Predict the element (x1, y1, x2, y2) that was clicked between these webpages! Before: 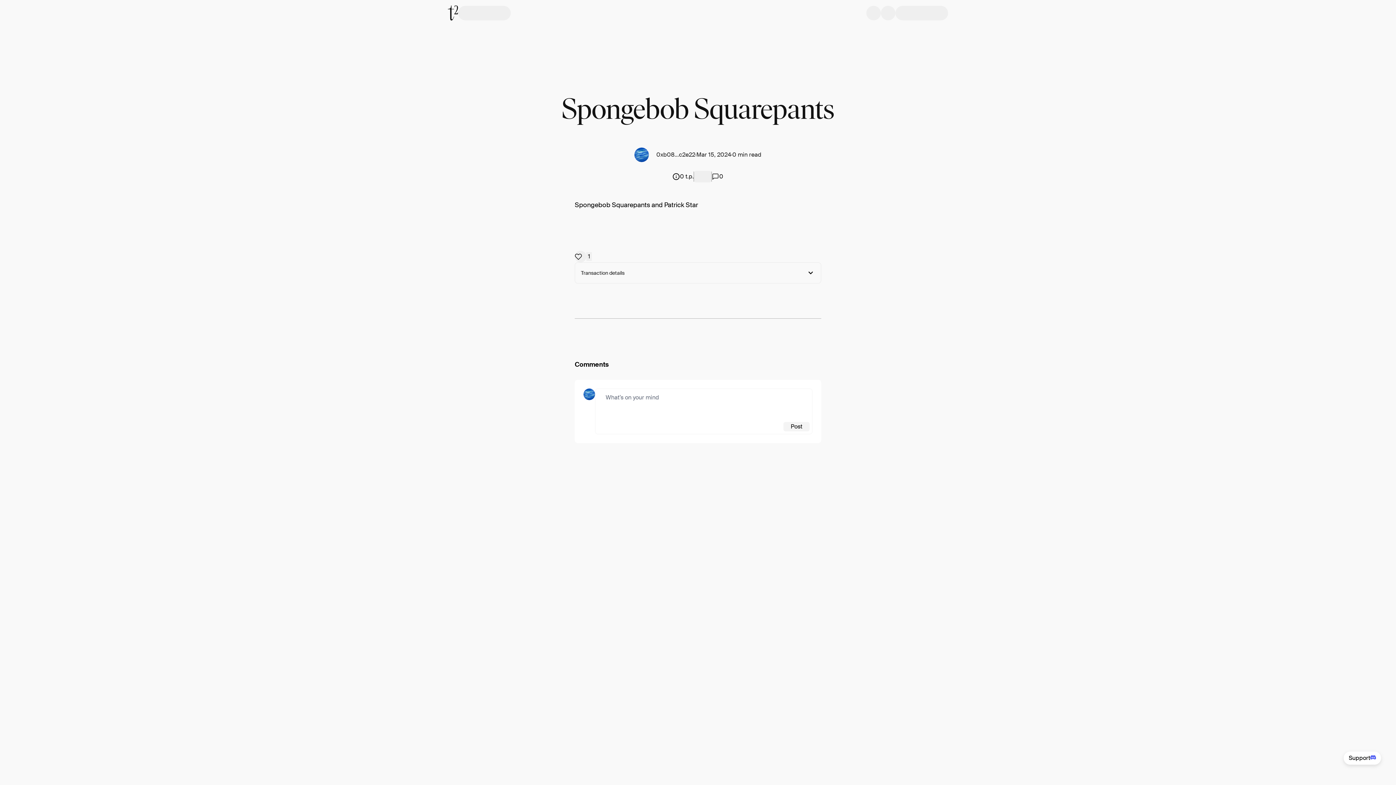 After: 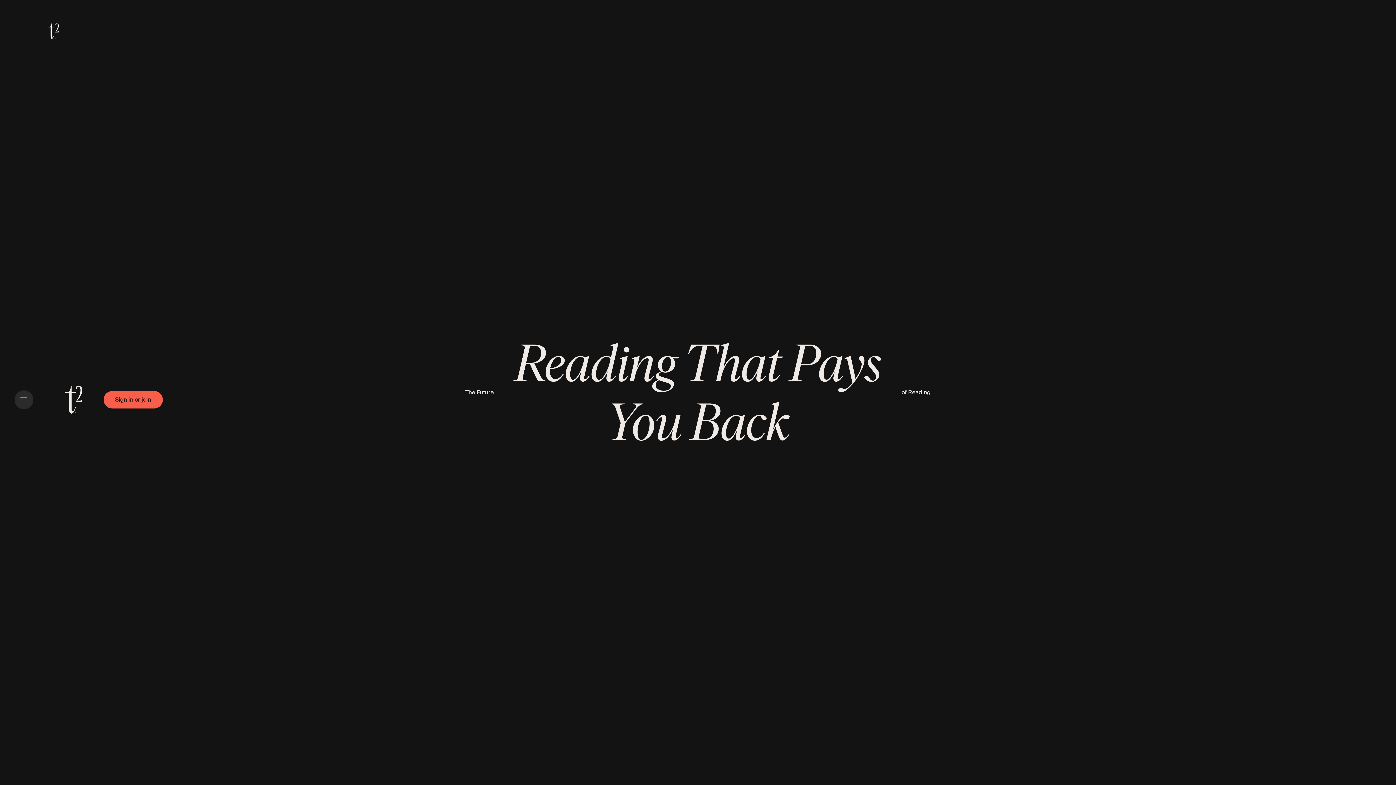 Action: bbox: (448, 5, 458, 20)